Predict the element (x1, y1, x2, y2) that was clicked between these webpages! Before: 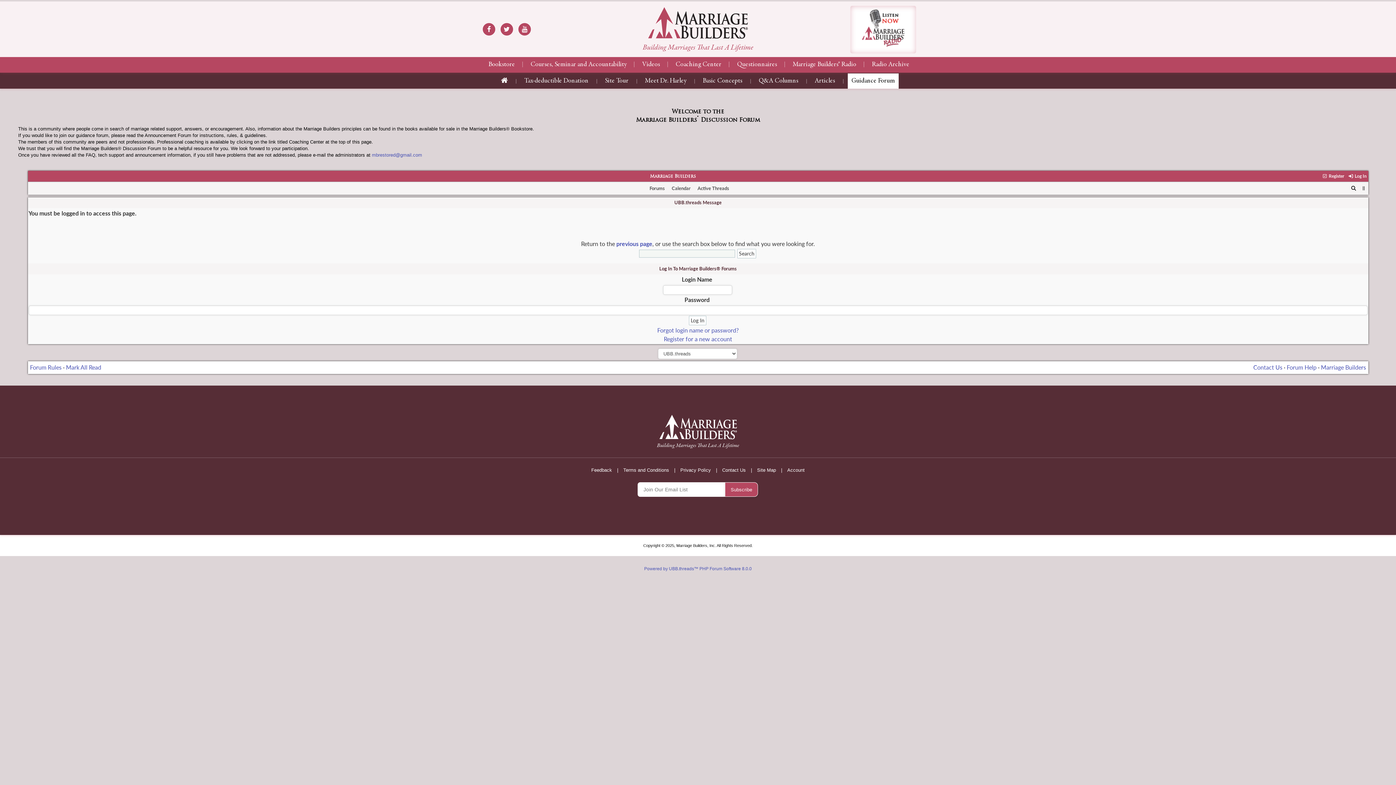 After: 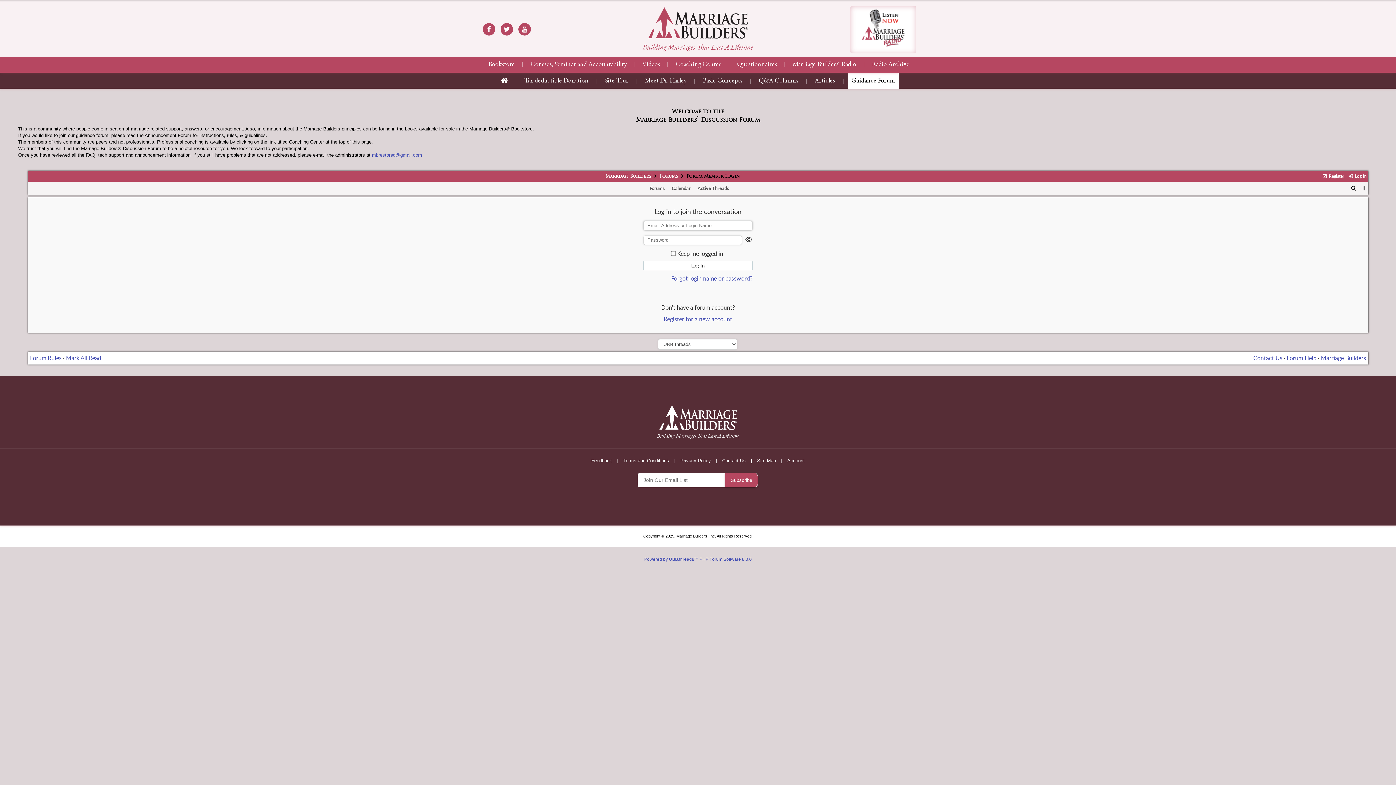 Action: bbox: (1348, 173, 1367, 178) label:  Log In